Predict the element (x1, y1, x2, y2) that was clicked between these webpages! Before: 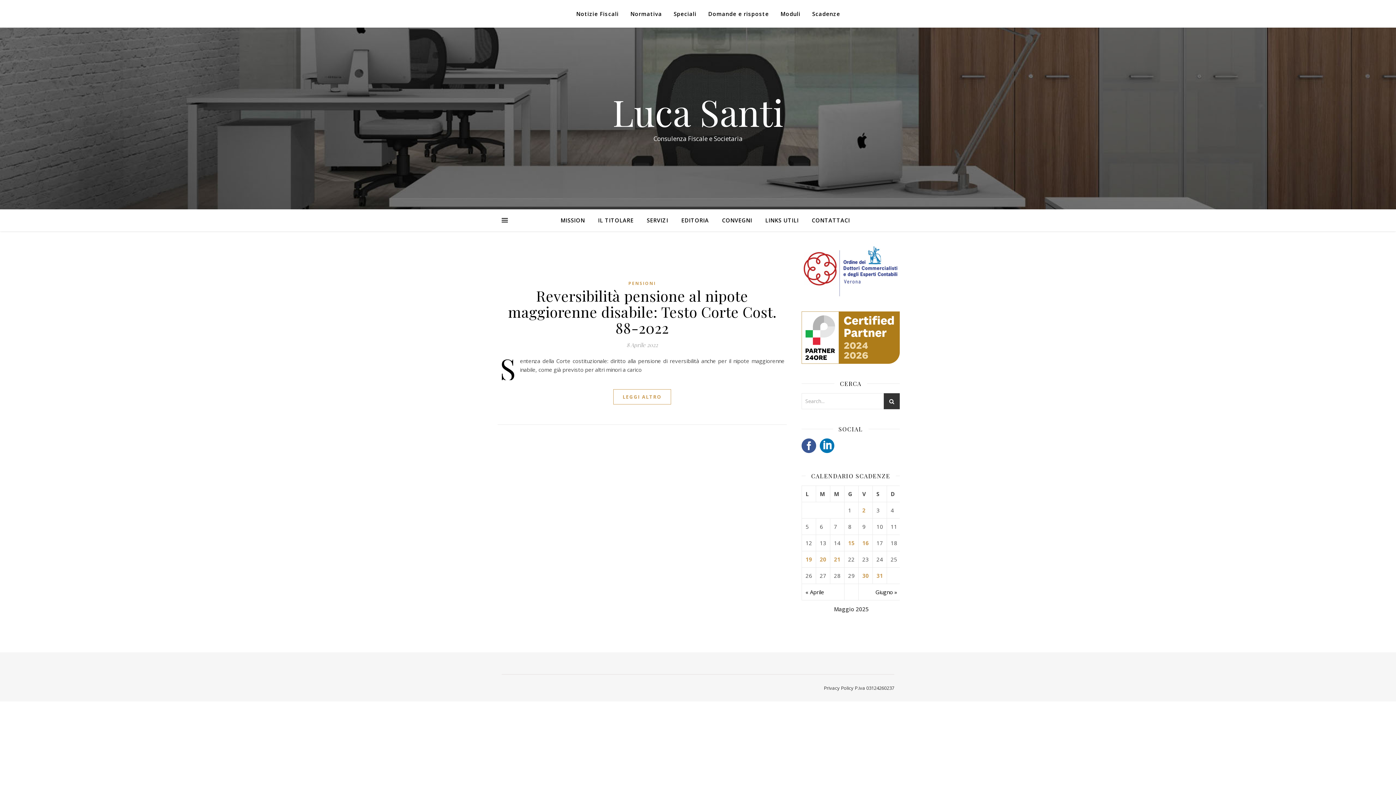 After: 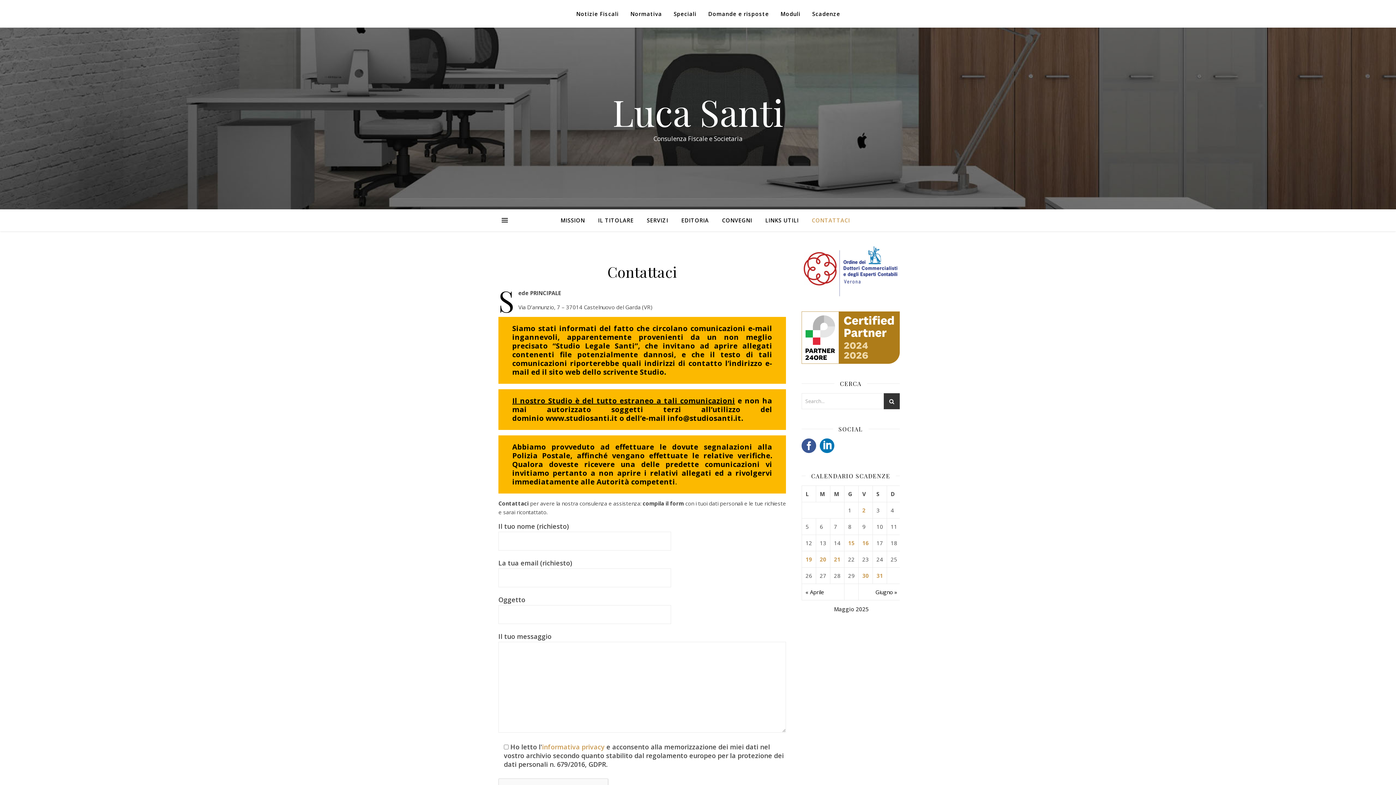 Action: label: CONTATTACI bbox: (806, 209, 850, 231)